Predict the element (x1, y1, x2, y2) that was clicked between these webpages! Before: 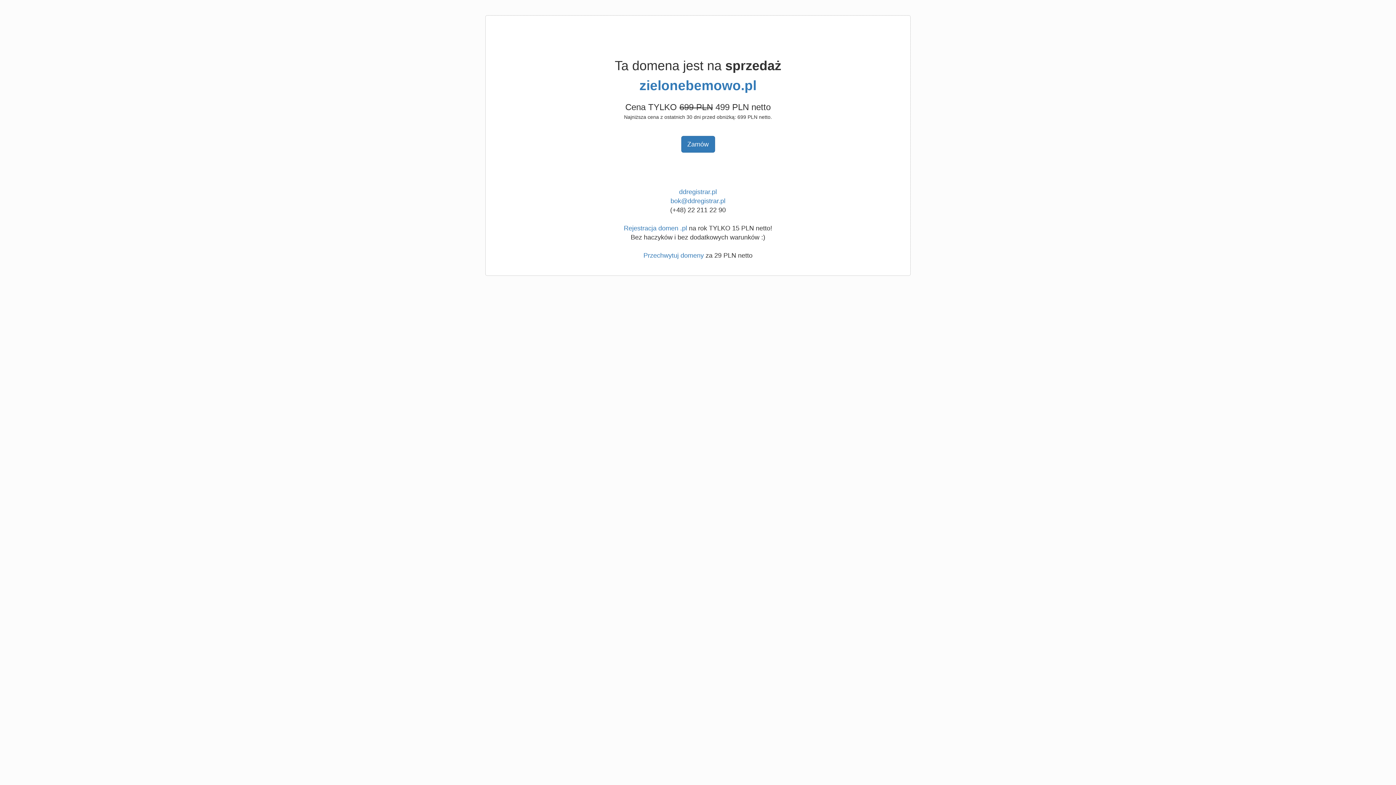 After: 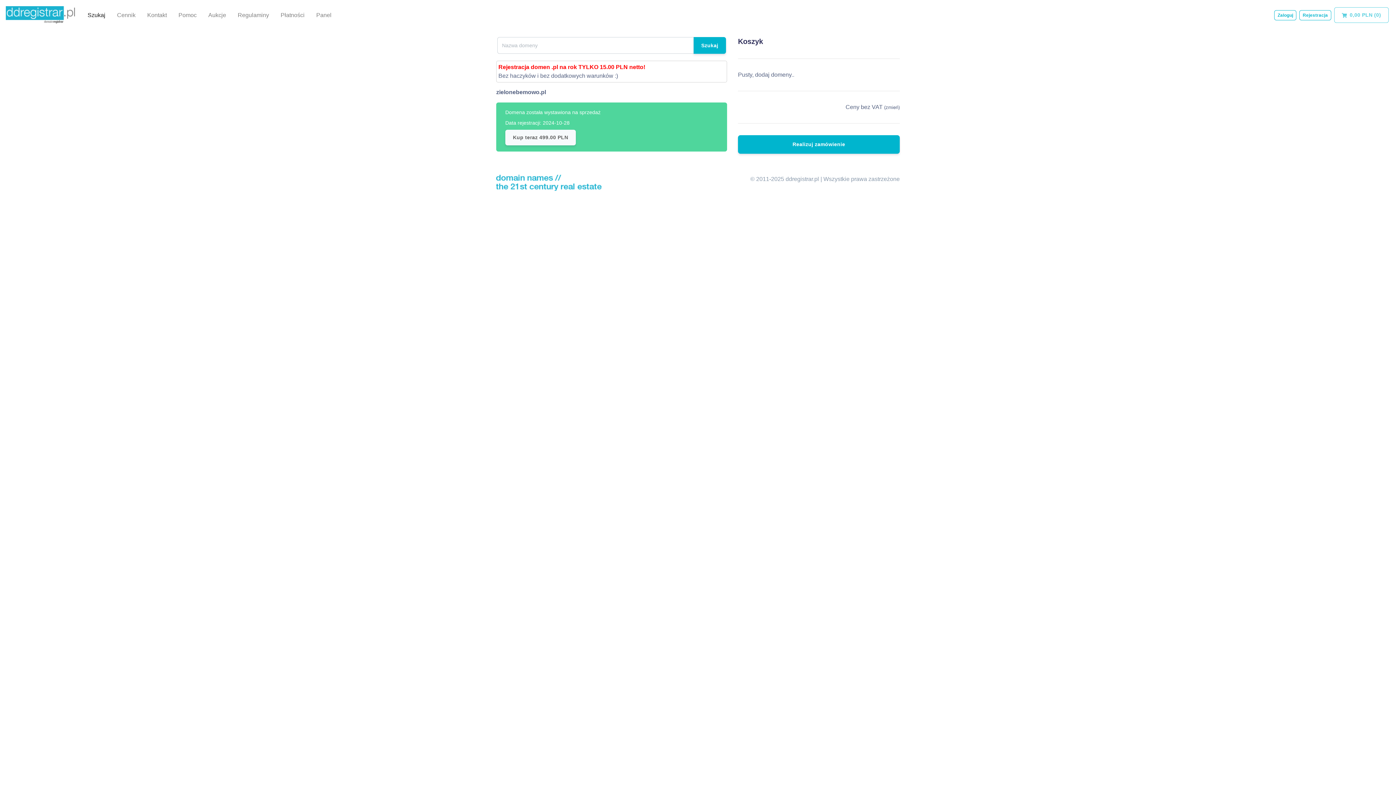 Action: bbox: (681, 136, 715, 152) label: Zamów